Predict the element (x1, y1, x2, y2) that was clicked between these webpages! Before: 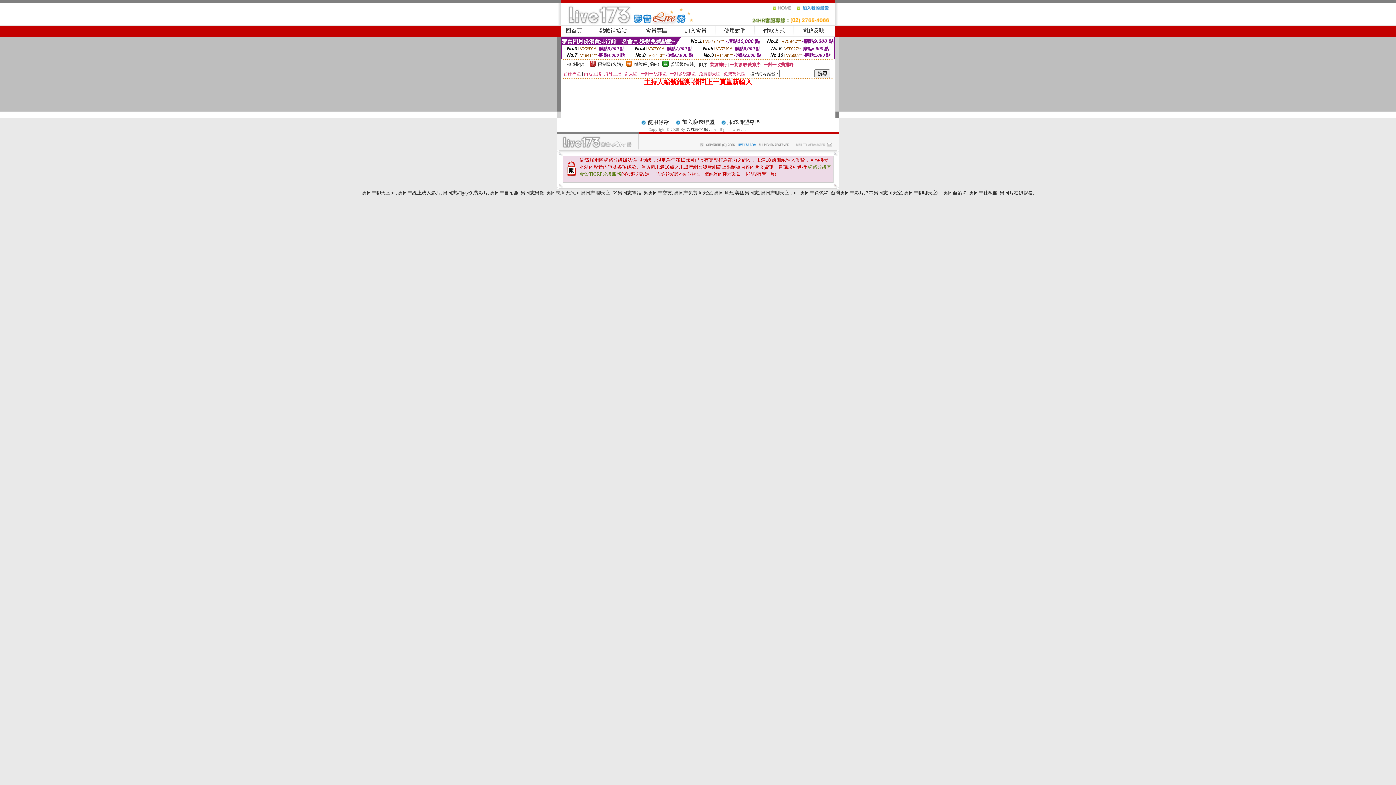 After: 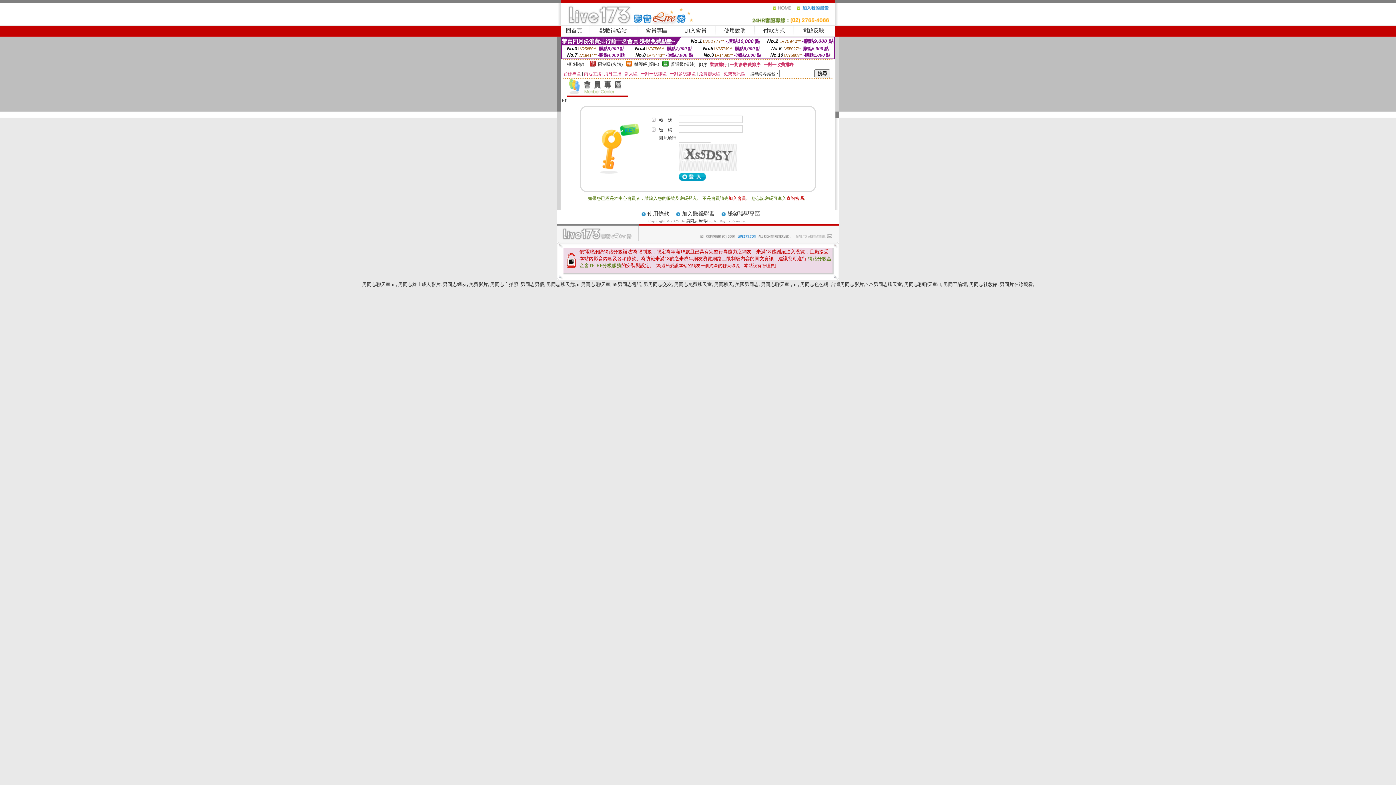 Action: label: 會員專區 bbox: (645, 27, 667, 33)